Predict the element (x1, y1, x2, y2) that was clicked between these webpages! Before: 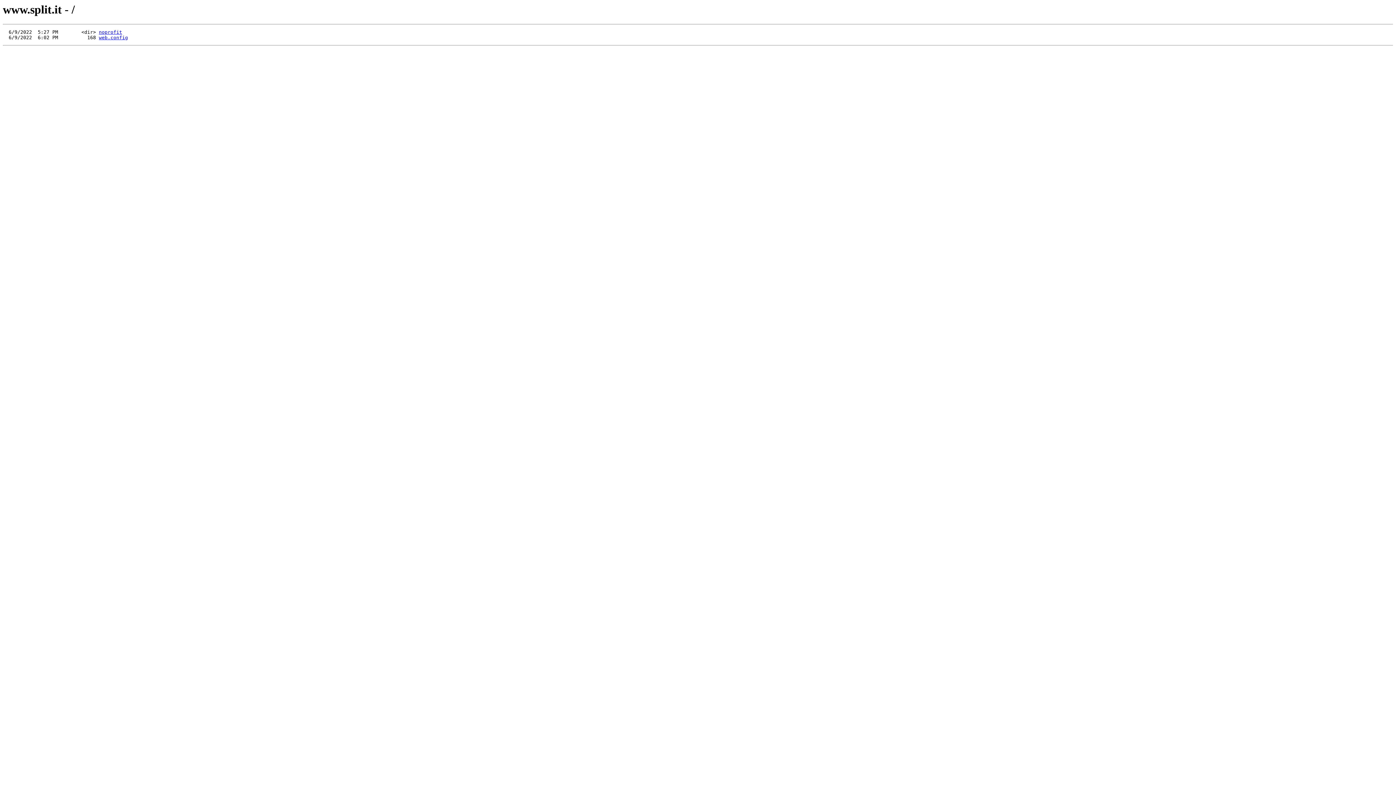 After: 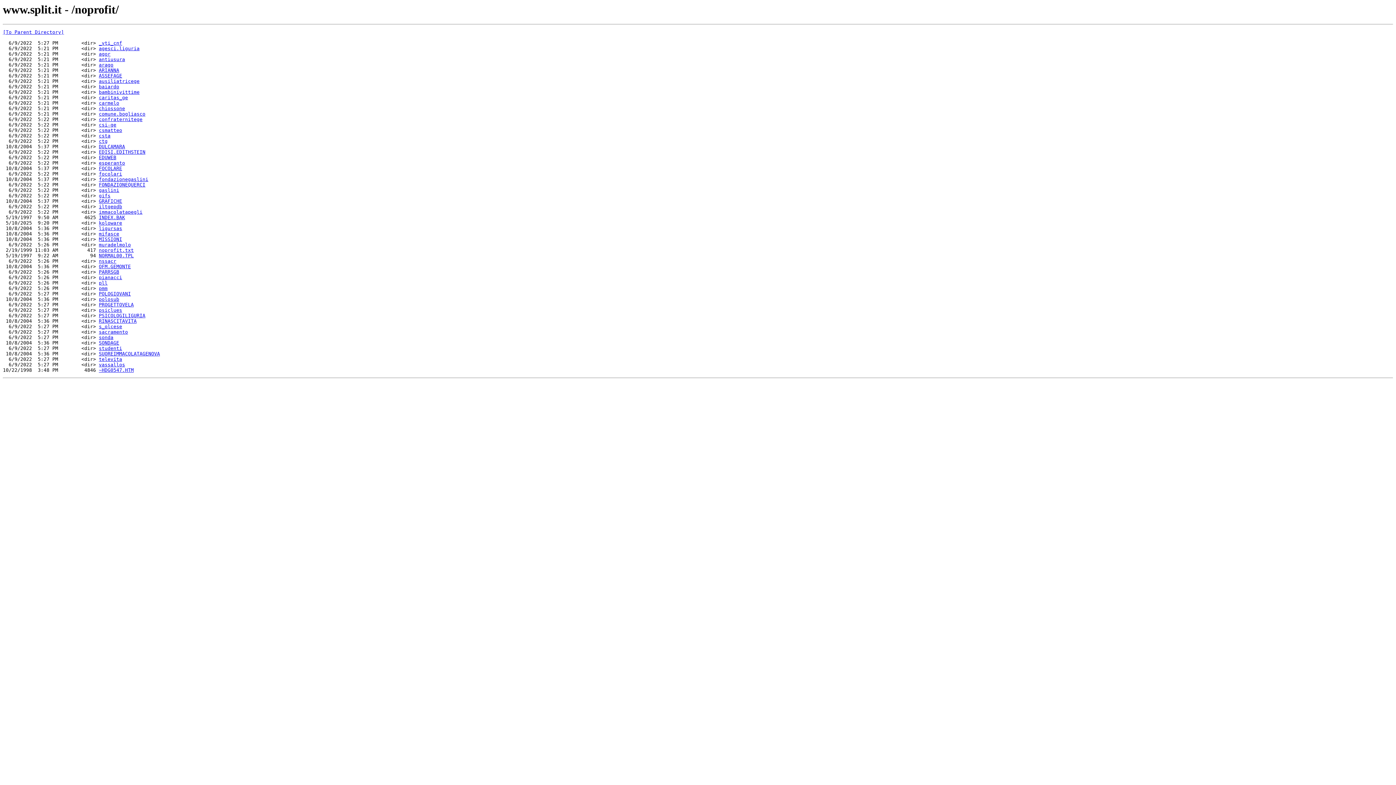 Action: bbox: (98, 29, 122, 35) label: noprofit